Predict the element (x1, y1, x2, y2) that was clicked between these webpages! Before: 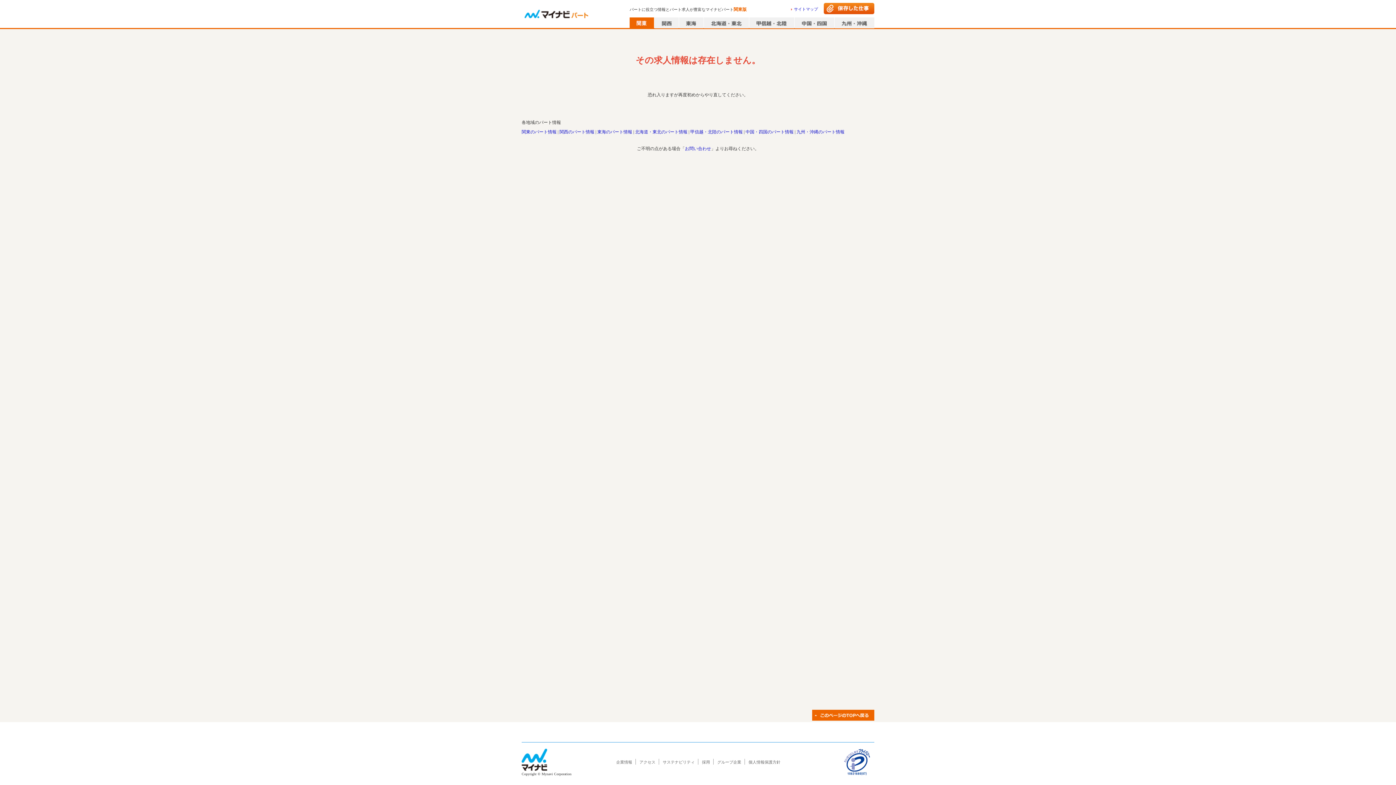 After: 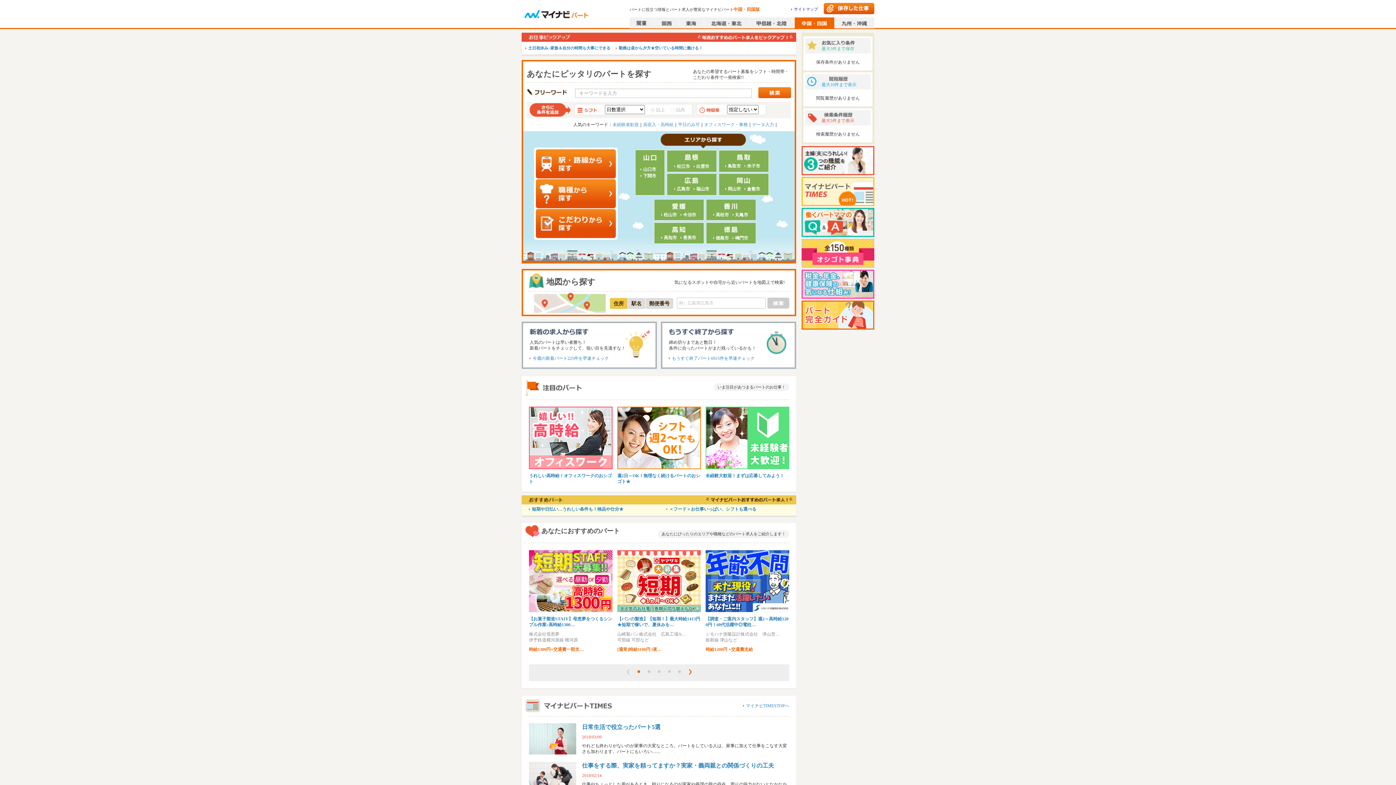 Action: label: 中国・四国のパート情報 bbox: (745, 129, 793, 134)